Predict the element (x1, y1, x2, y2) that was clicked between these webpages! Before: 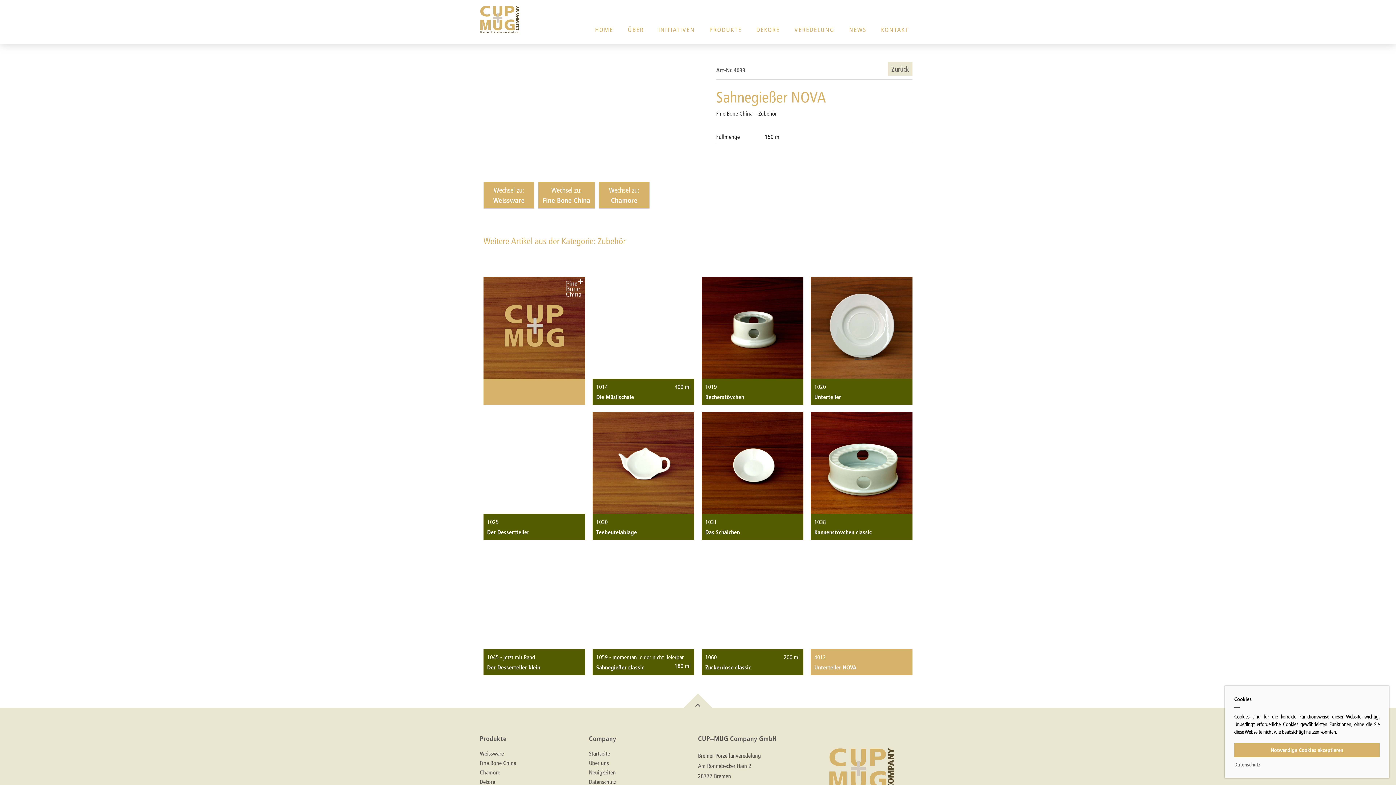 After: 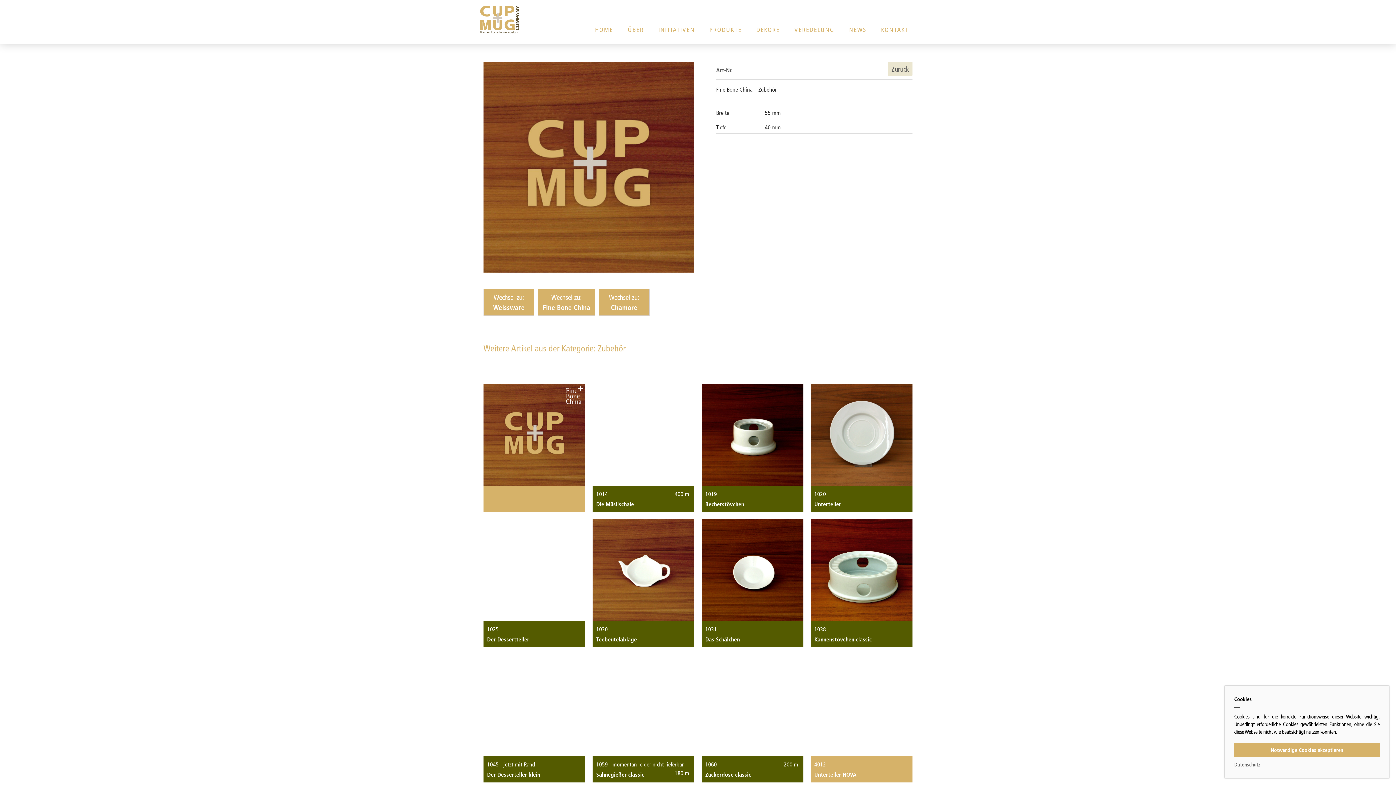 Action: bbox: (483, 276, 585, 404)